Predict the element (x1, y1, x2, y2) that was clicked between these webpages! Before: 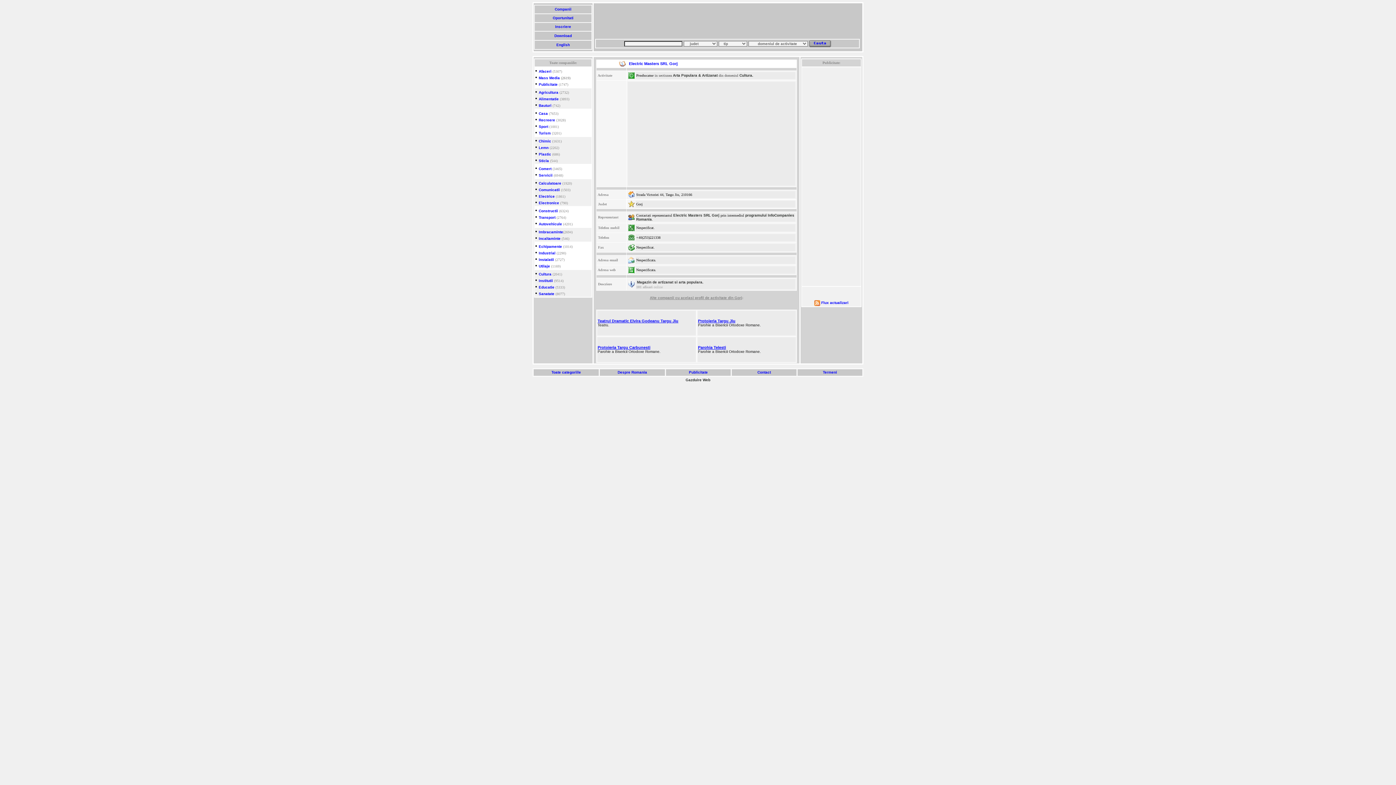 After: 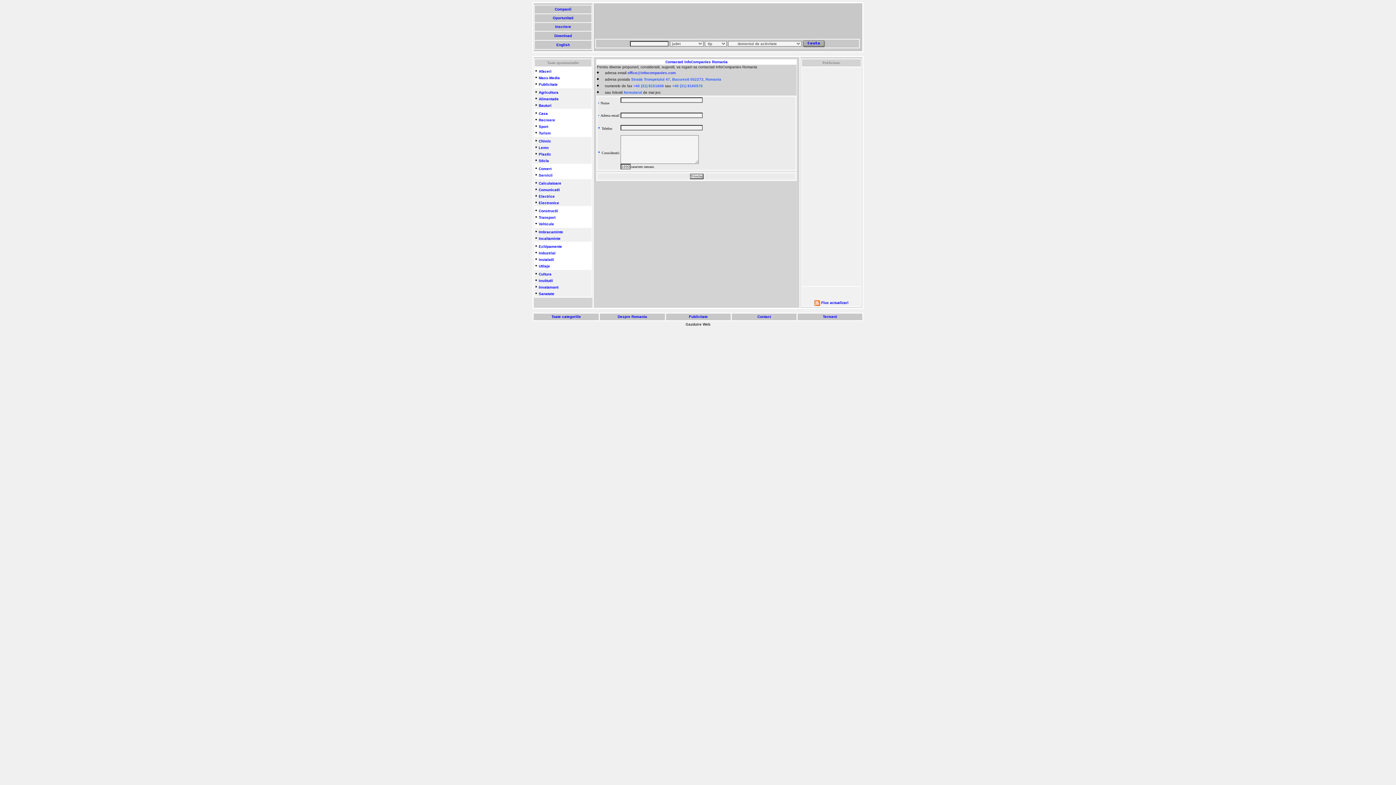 Action: label:  Contact  bbox: (756, 370, 772, 374)